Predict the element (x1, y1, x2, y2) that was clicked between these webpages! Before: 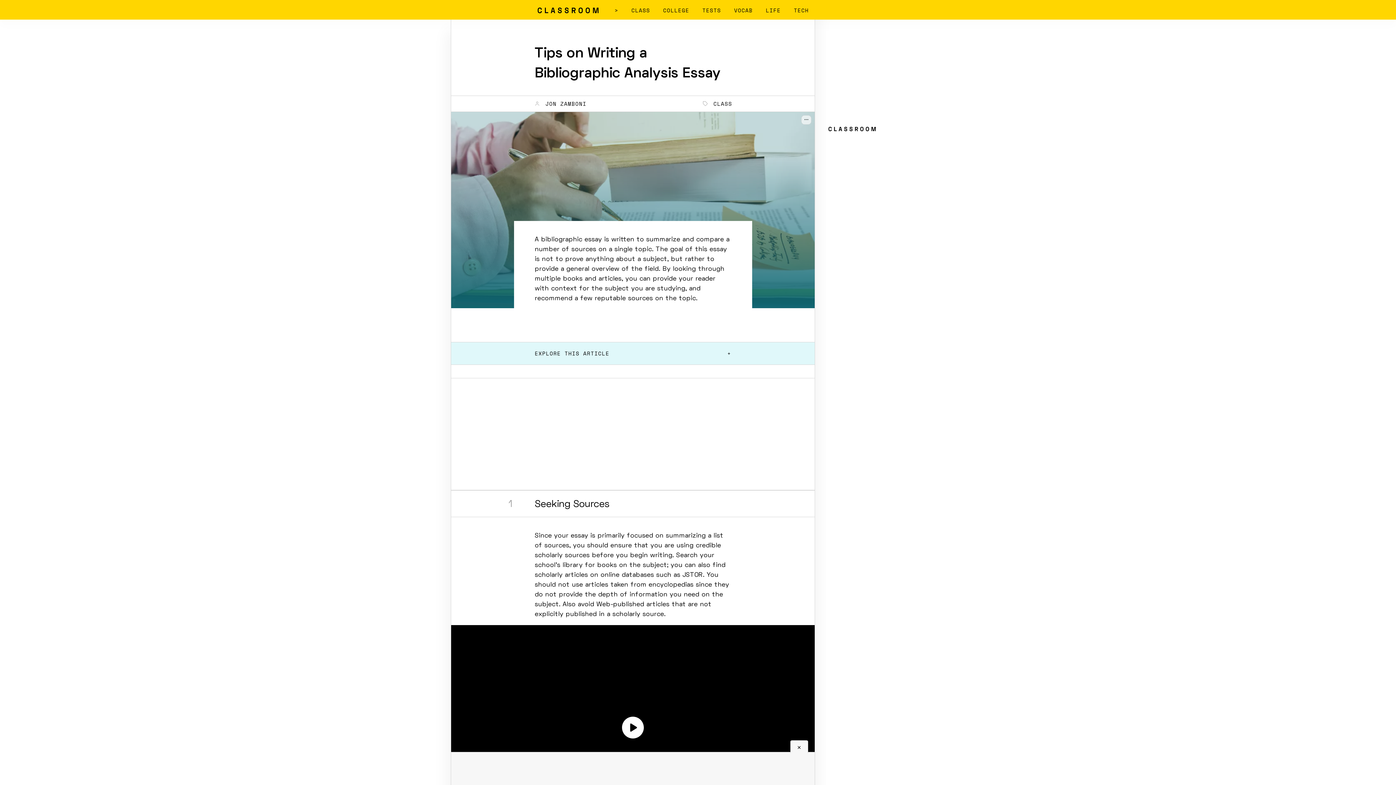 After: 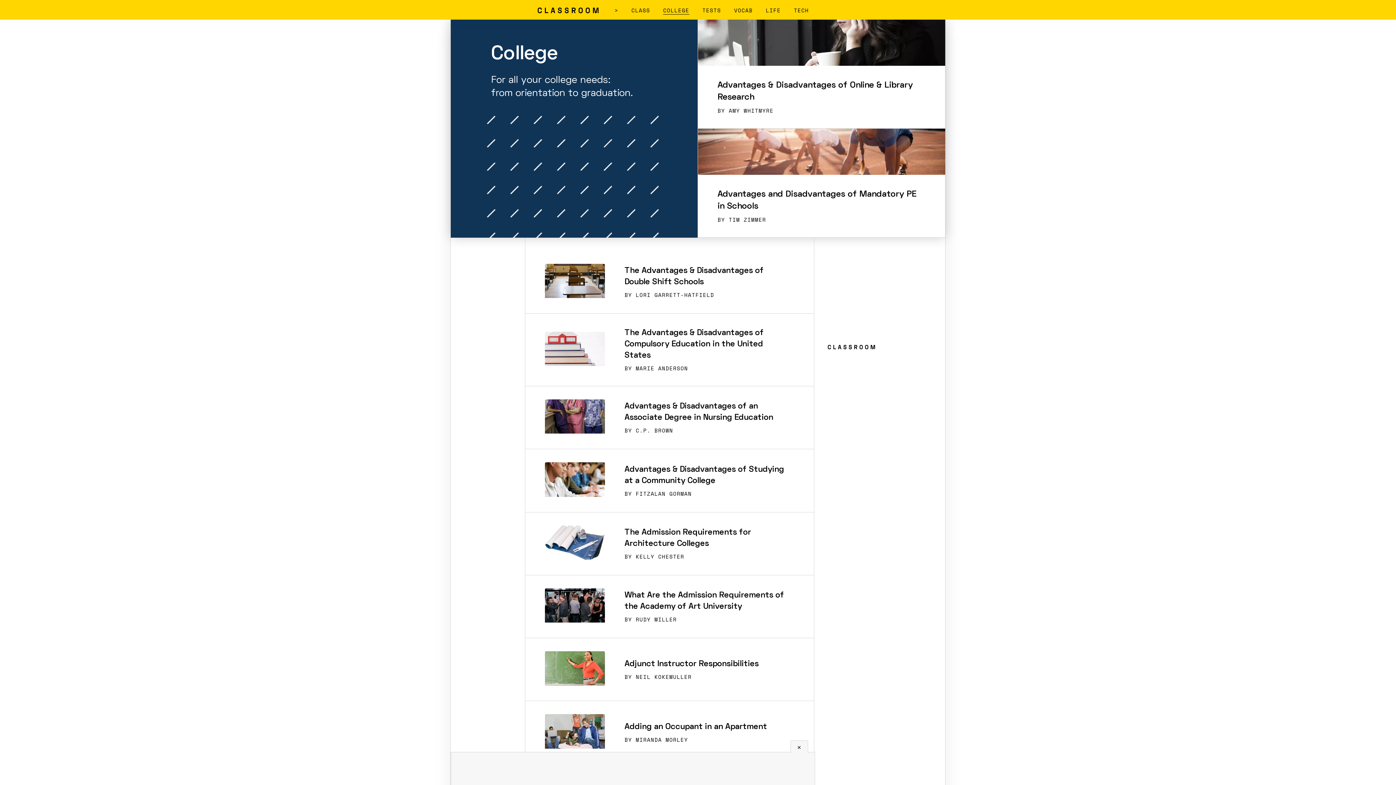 Action: bbox: (663, 6, 689, 14) label: COLLEGE